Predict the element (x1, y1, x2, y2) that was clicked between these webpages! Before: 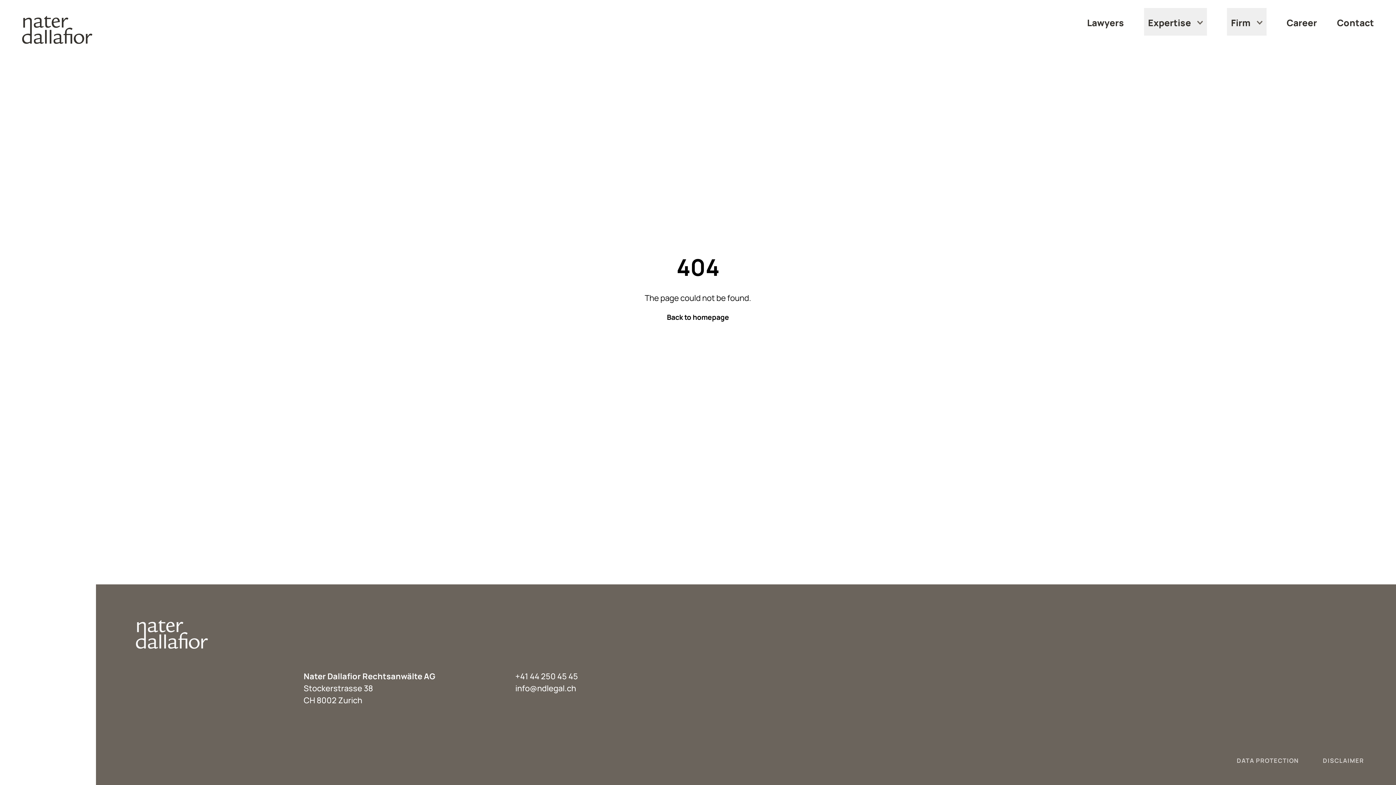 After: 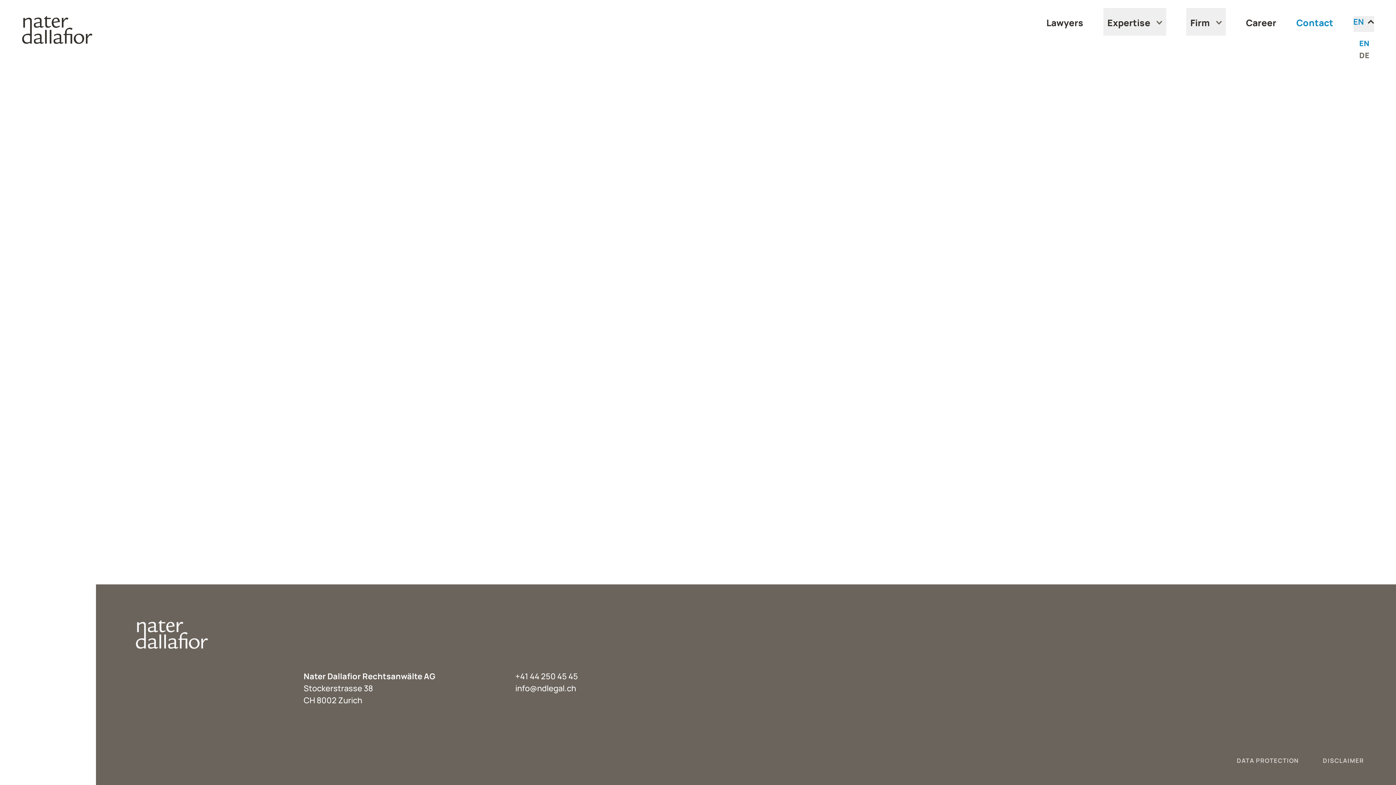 Action: bbox: (1337, 16, 1374, 35) label: Contact